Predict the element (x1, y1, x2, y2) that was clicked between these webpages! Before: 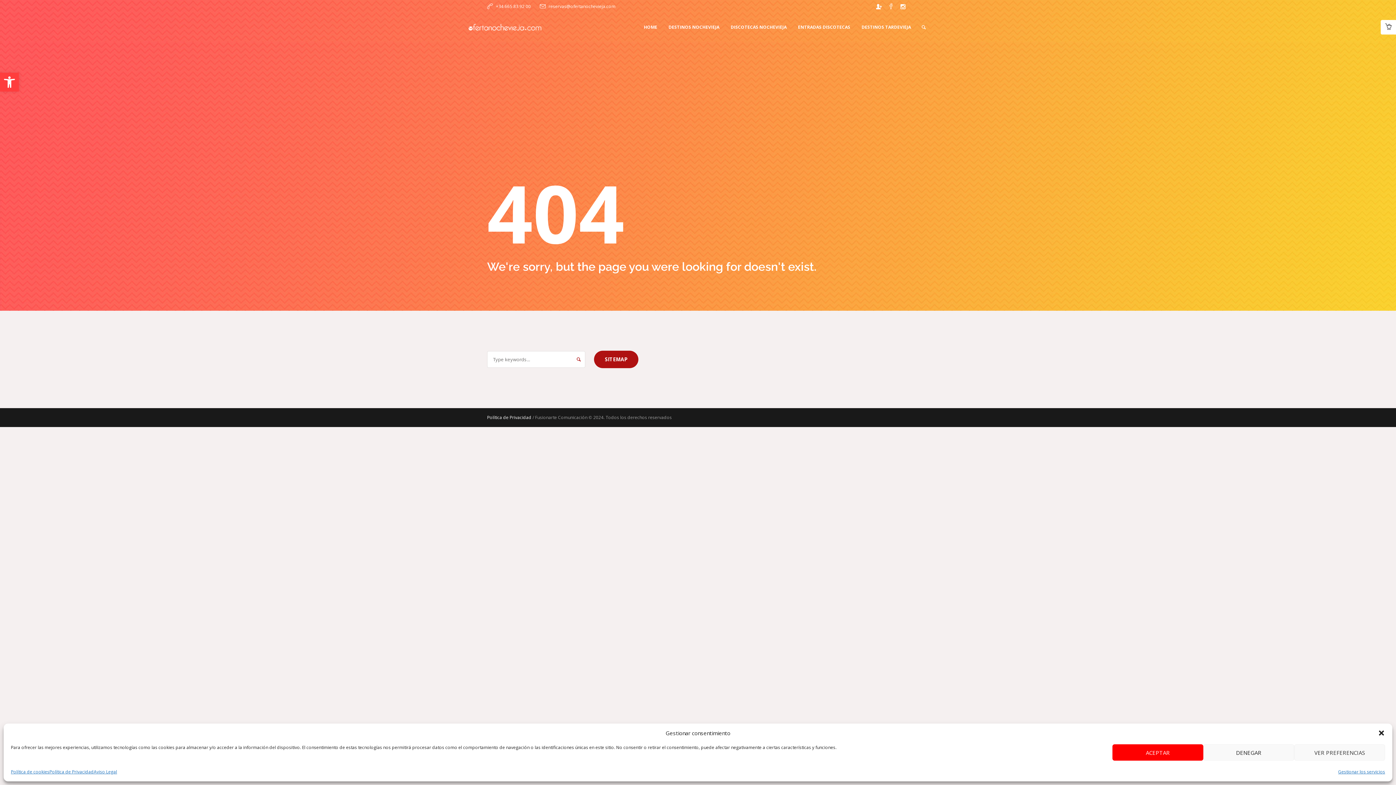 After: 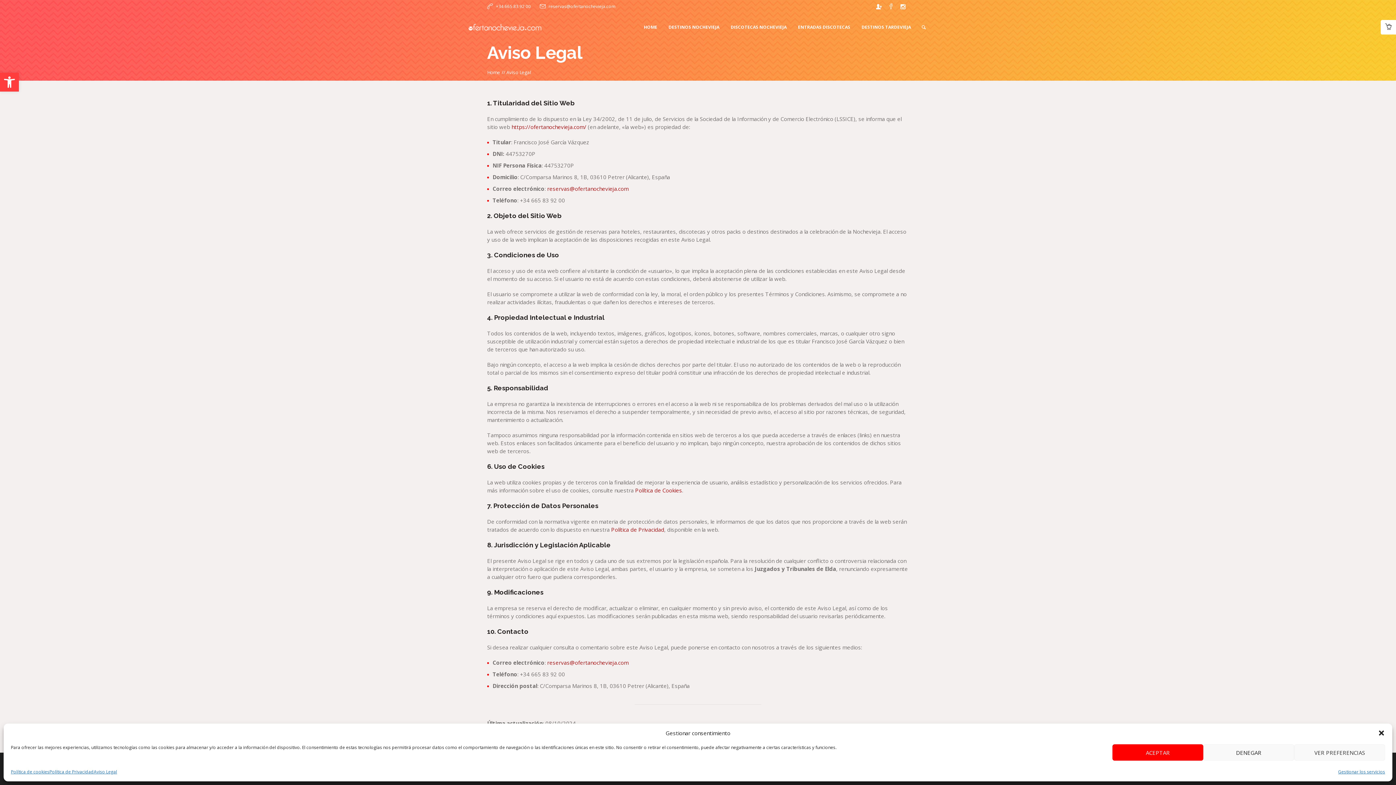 Action: label: Aviso Legal bbox: (93, 768, 117, 776)